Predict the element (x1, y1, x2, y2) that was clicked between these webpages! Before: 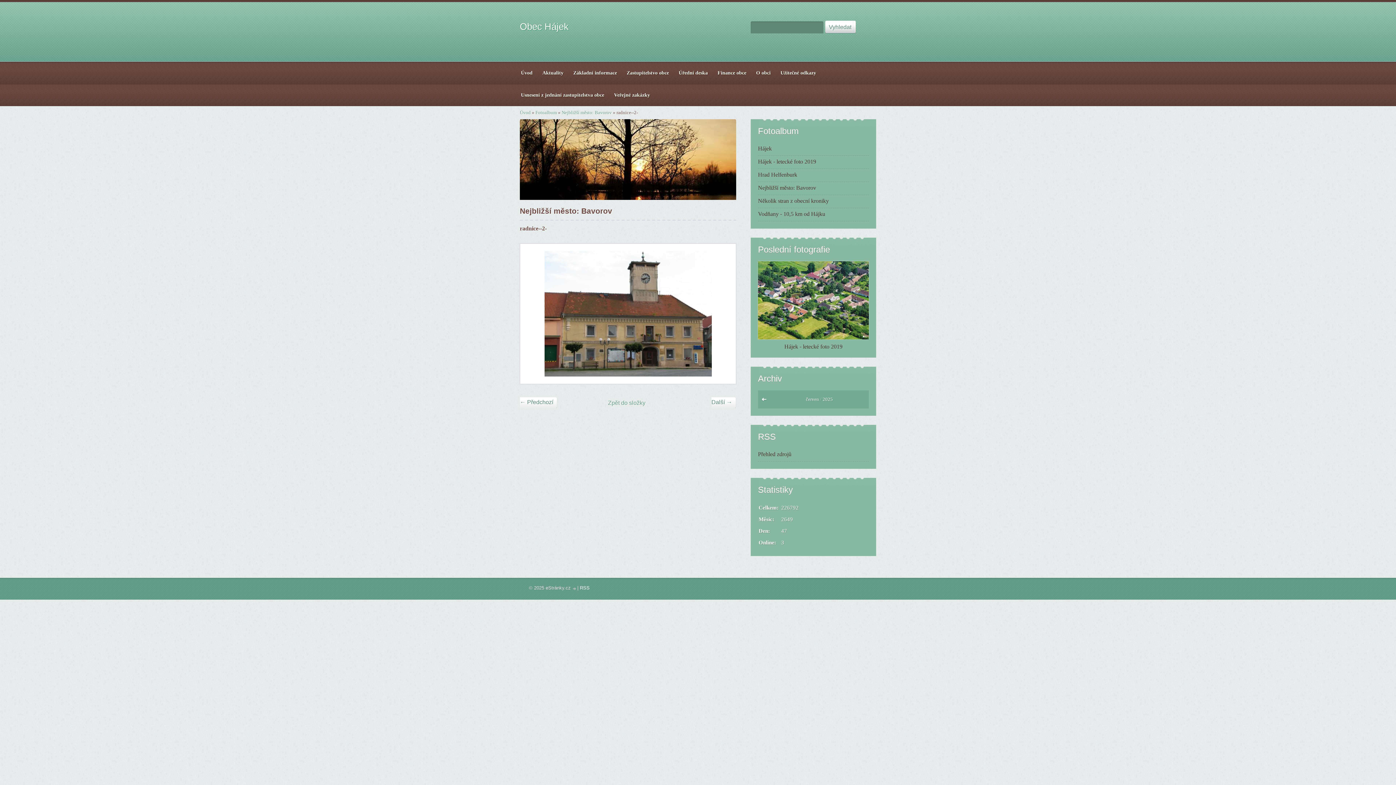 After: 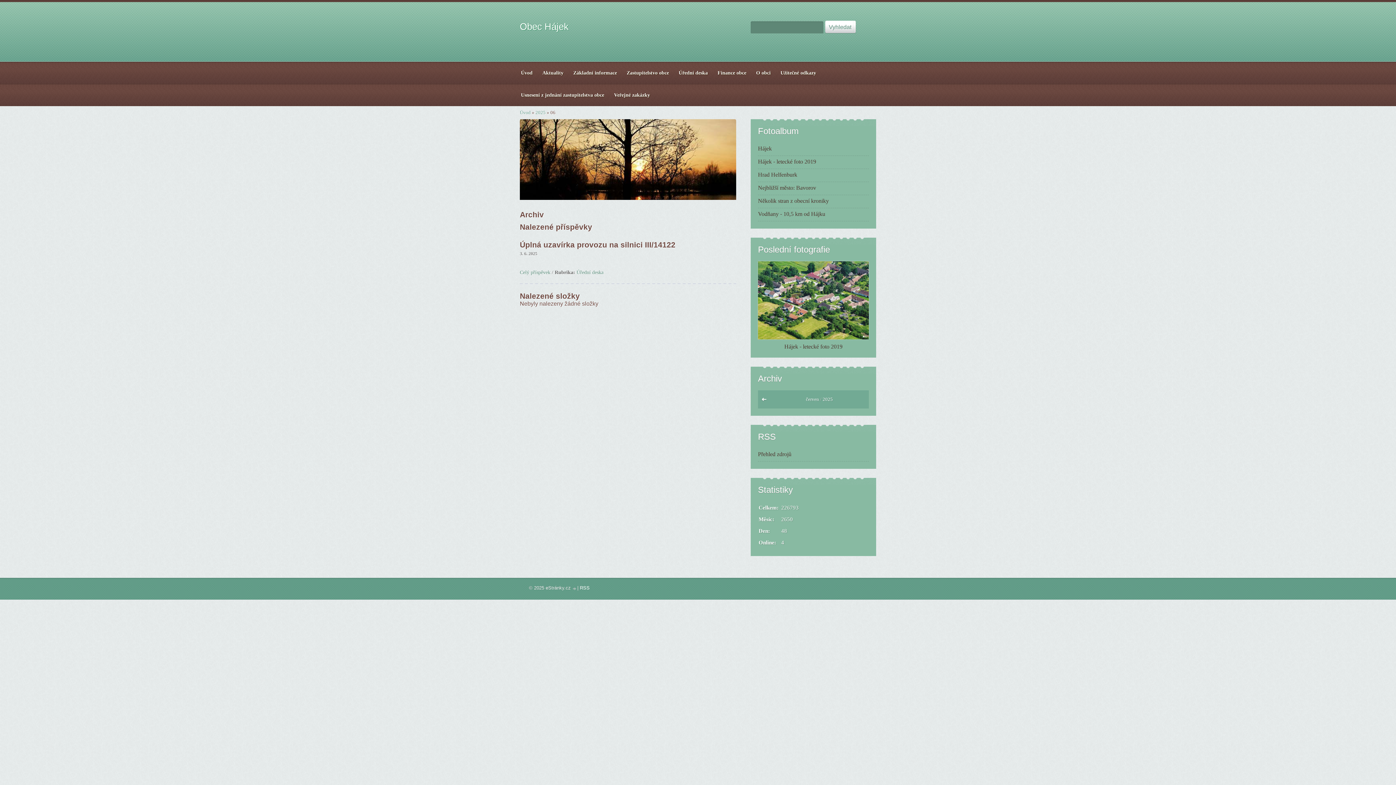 Action: bbox: (806, 396, 819, 402) label: červen